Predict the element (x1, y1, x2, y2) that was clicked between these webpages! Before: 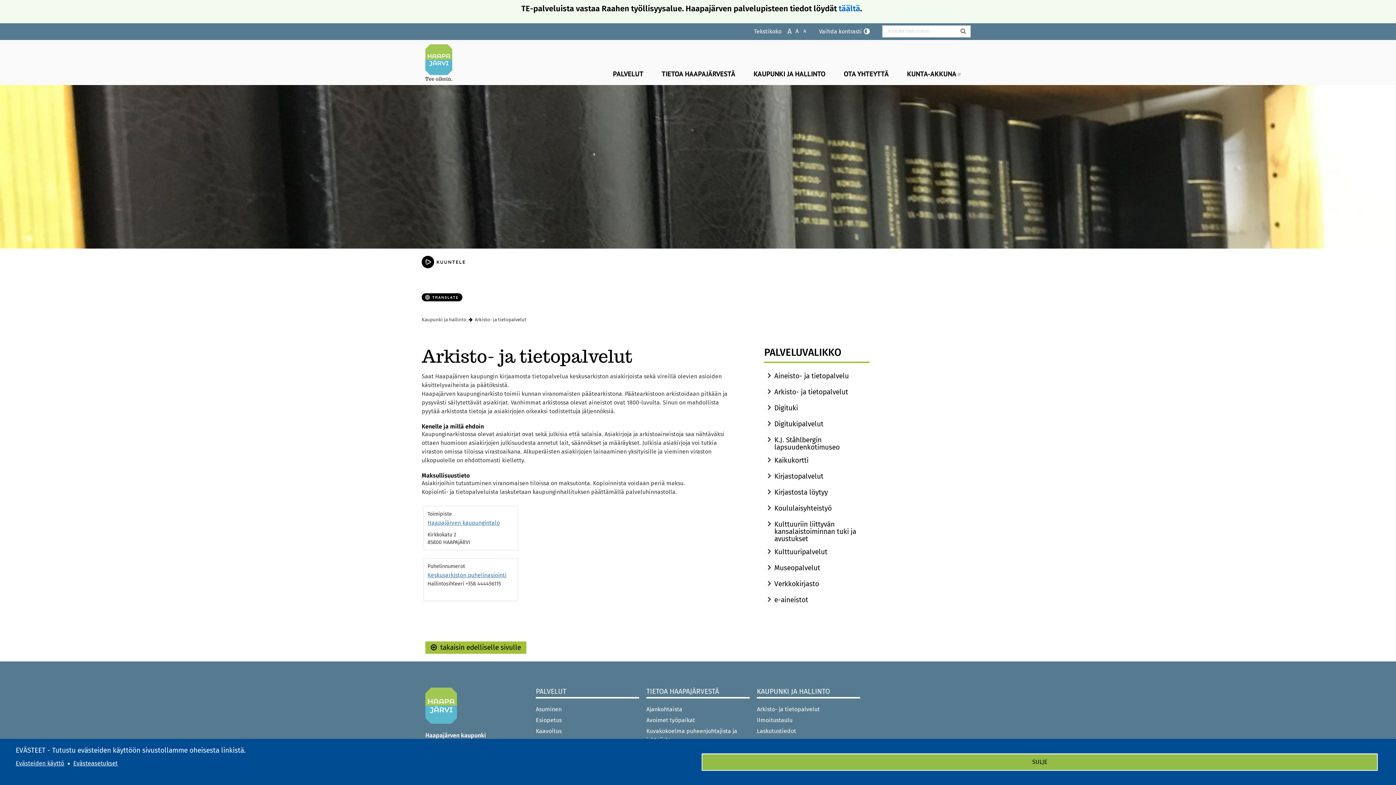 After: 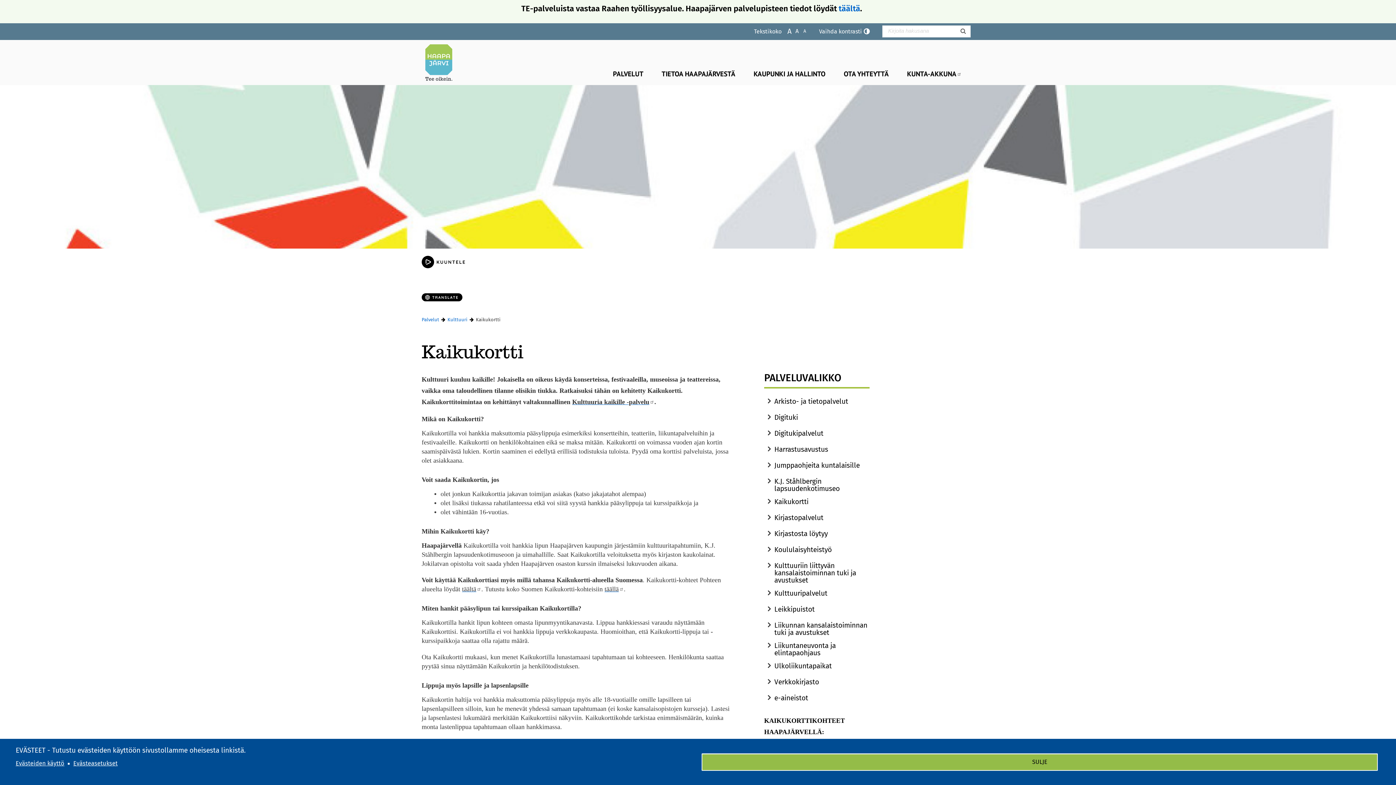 Action: bbox: (774, 456, 808, 464) label: Kaikukortti